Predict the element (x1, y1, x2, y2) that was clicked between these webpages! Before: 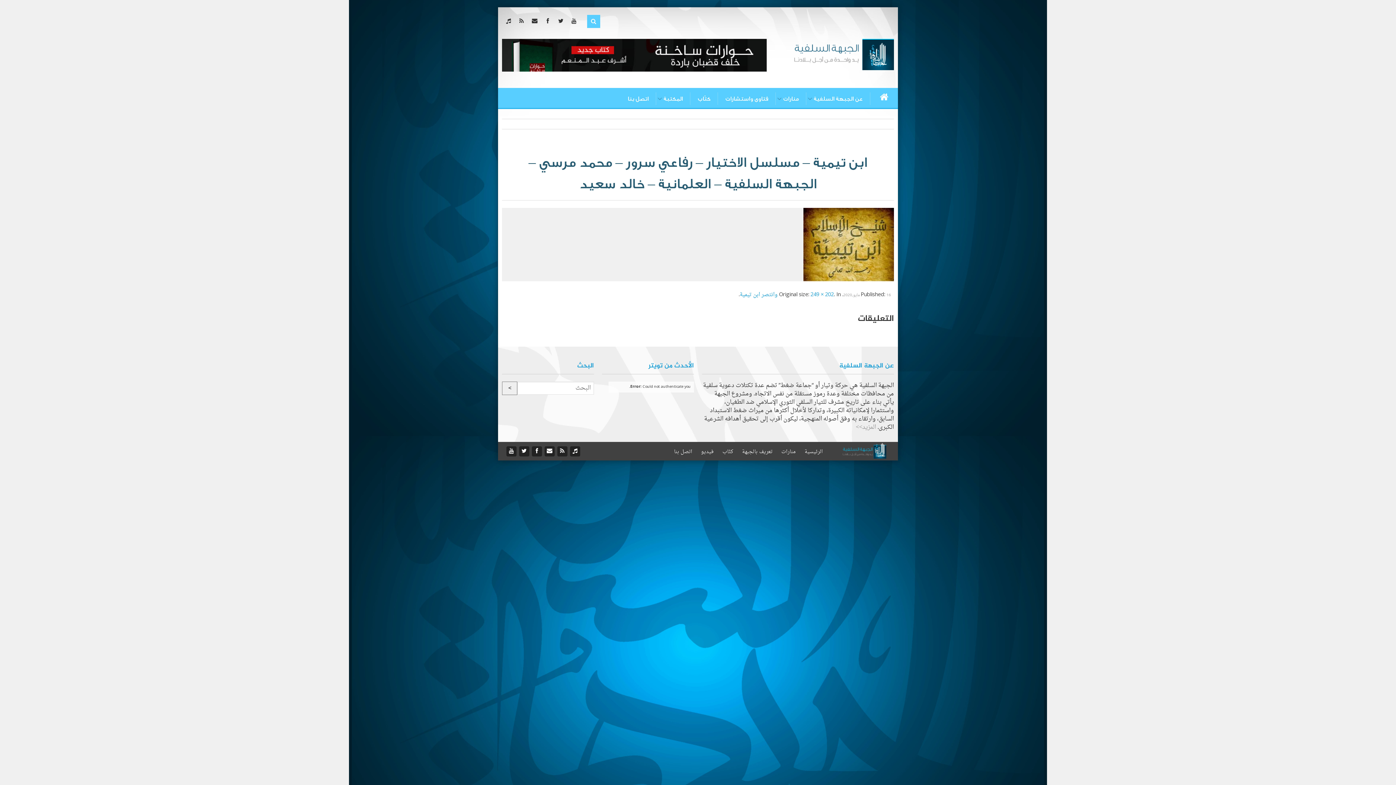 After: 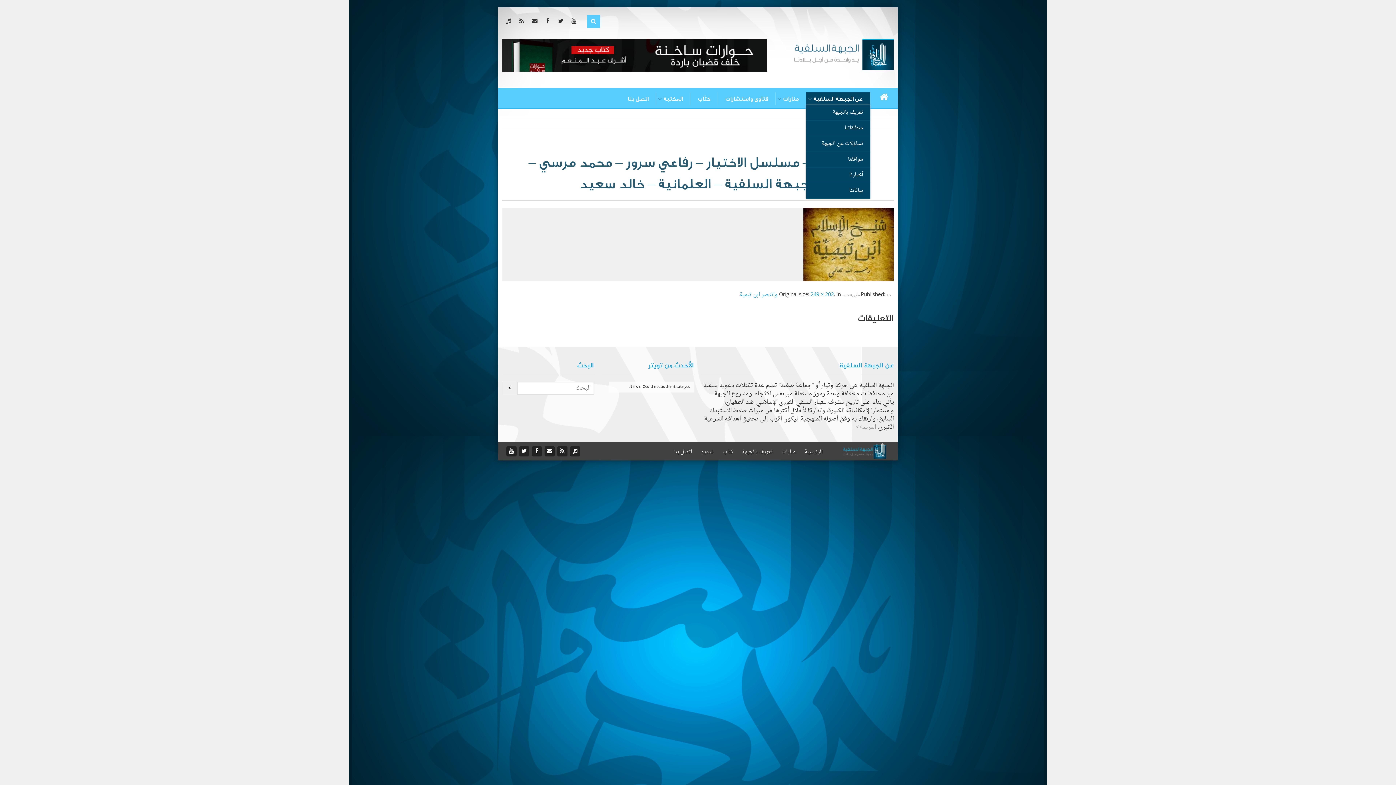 Action: label: عن الجبهة السلفية bbox: (806, 92, 870, 105)